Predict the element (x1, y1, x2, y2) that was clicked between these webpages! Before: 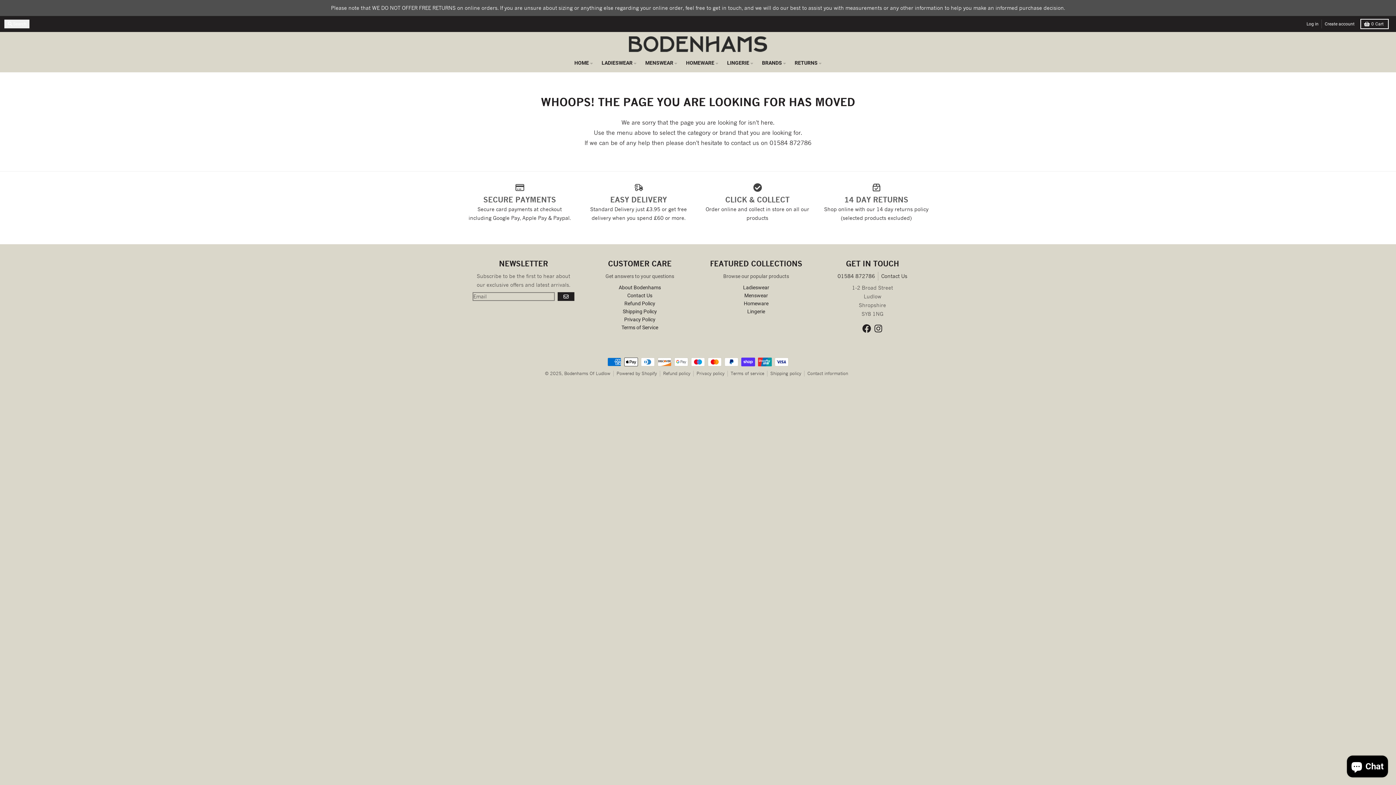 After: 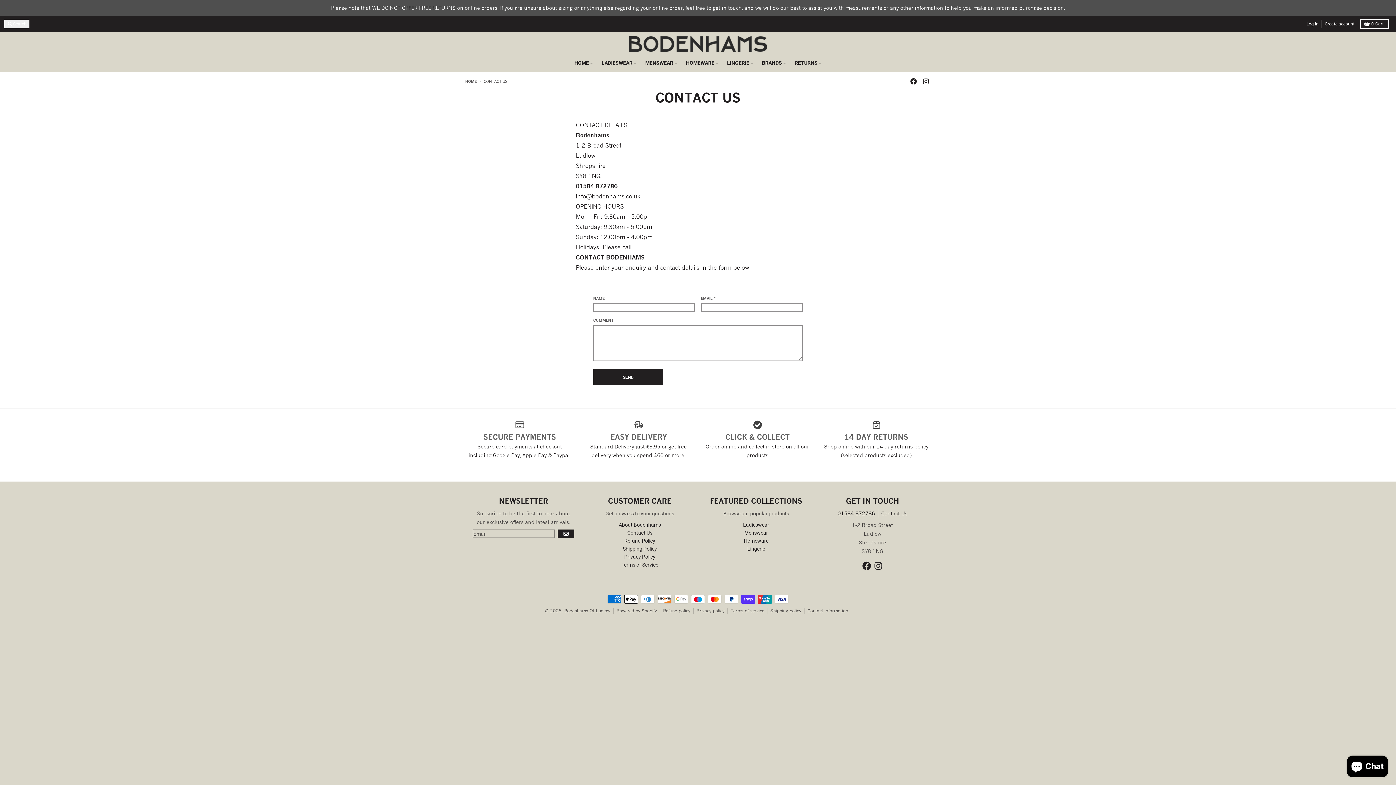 Action: bbox: (627, 292, 652, 298) label: Contact Us